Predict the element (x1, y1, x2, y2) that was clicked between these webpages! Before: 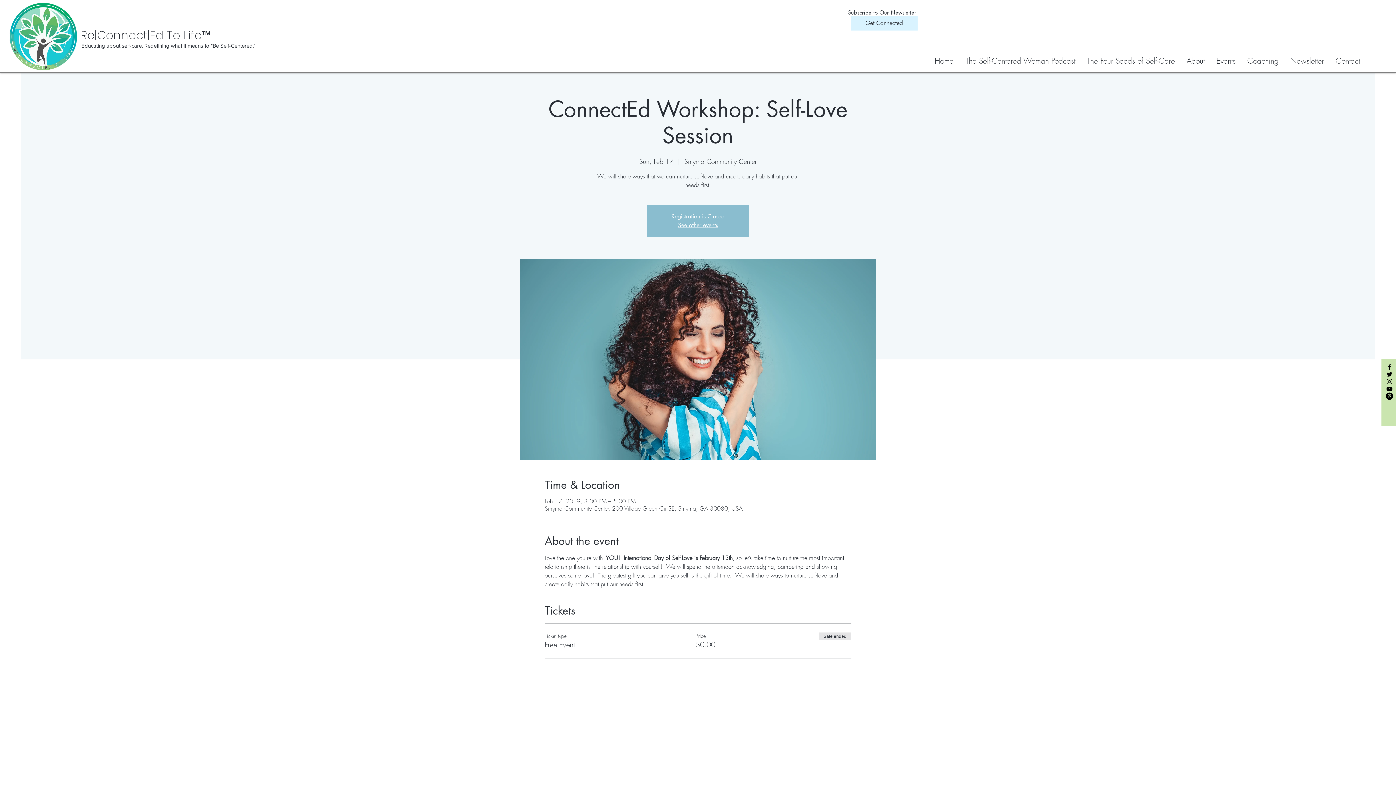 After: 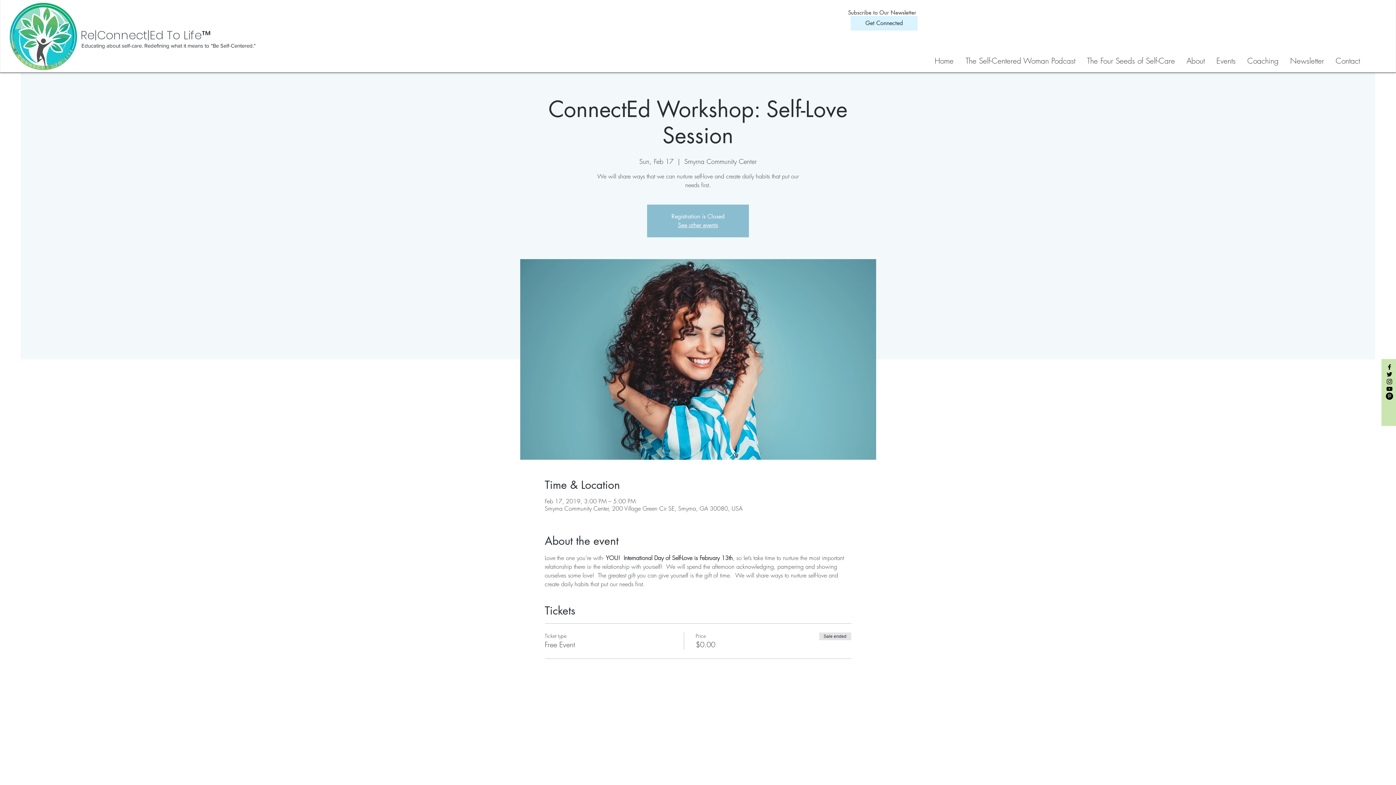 Action: bbox: (1386, 385, 1393, 392) label: Black YouTube Icon